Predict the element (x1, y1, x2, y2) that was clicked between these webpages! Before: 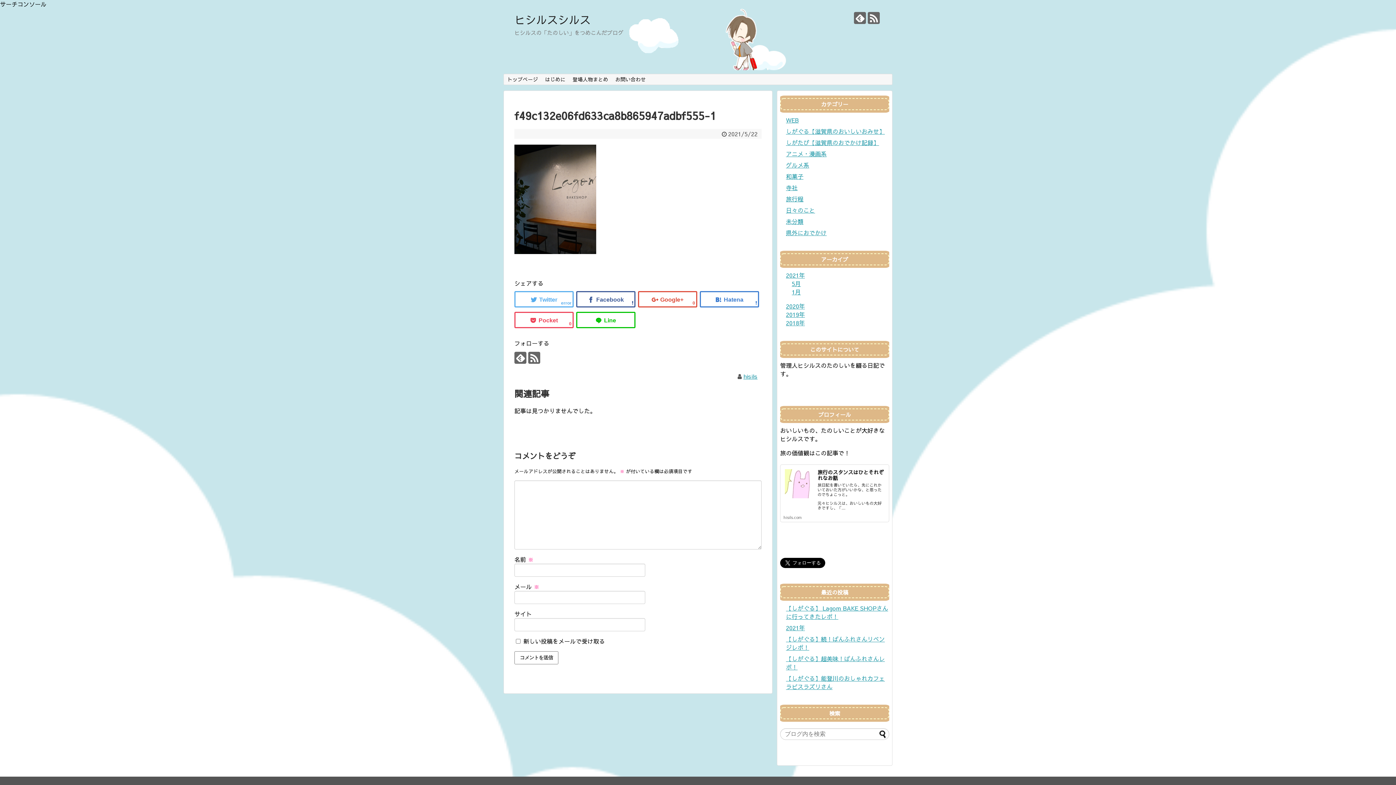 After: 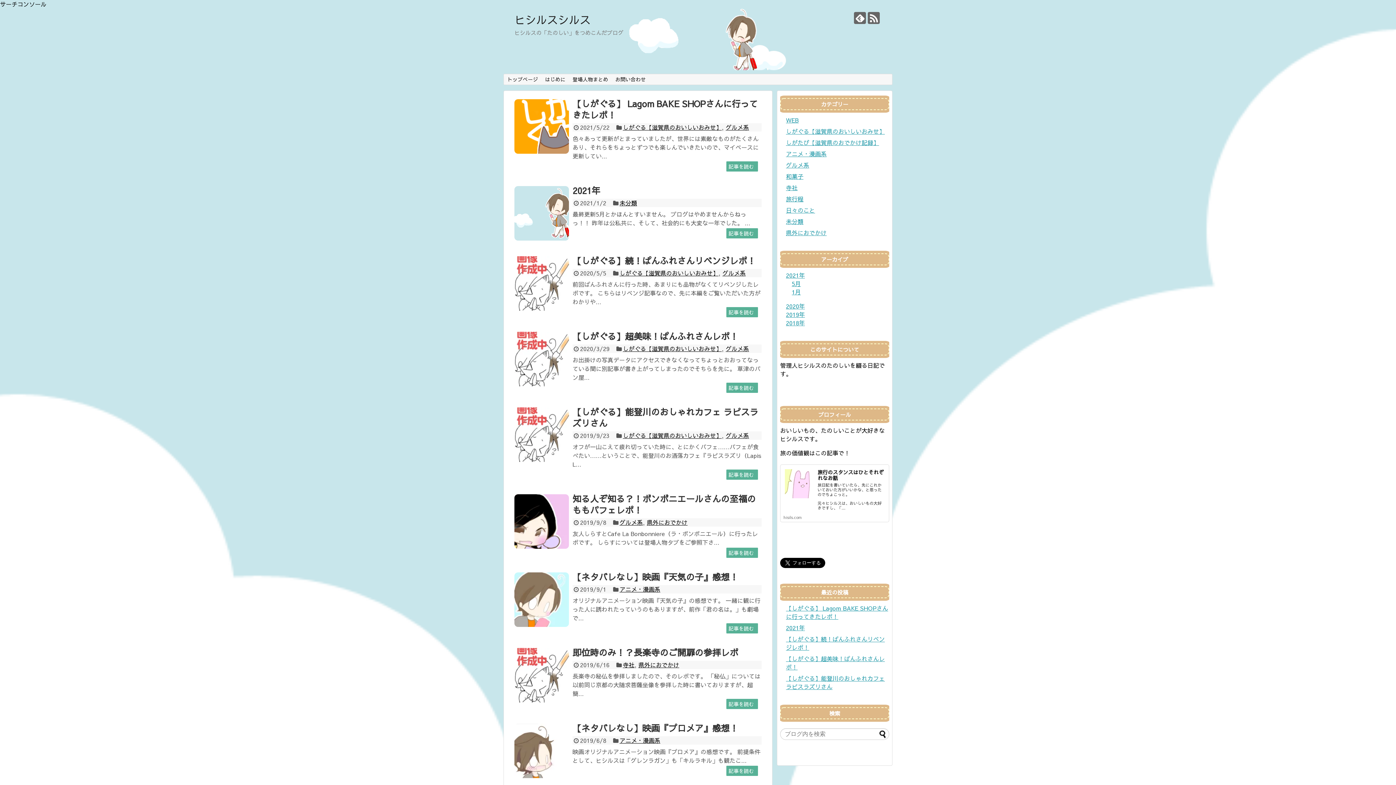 Action: label: トップページ bbox: (504, 74, 541, 84)